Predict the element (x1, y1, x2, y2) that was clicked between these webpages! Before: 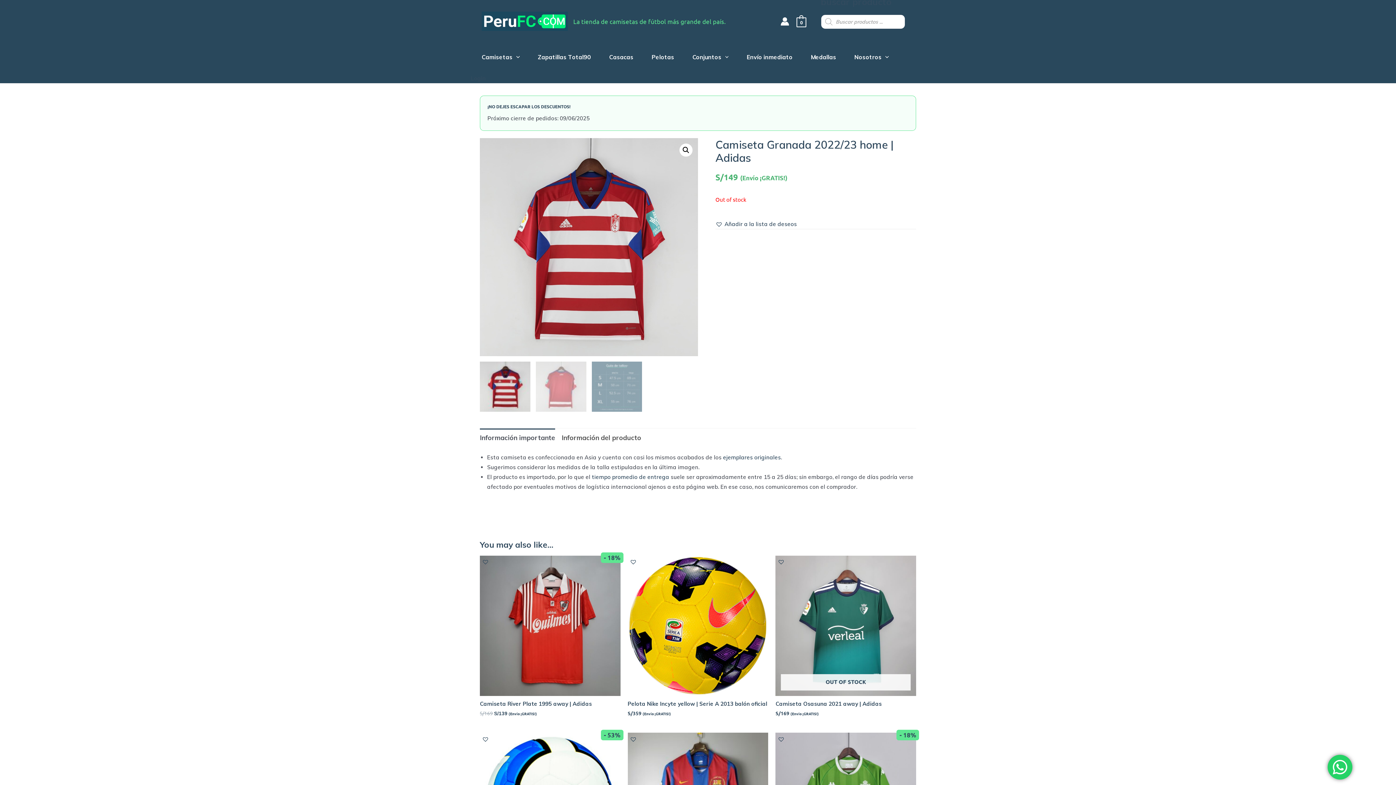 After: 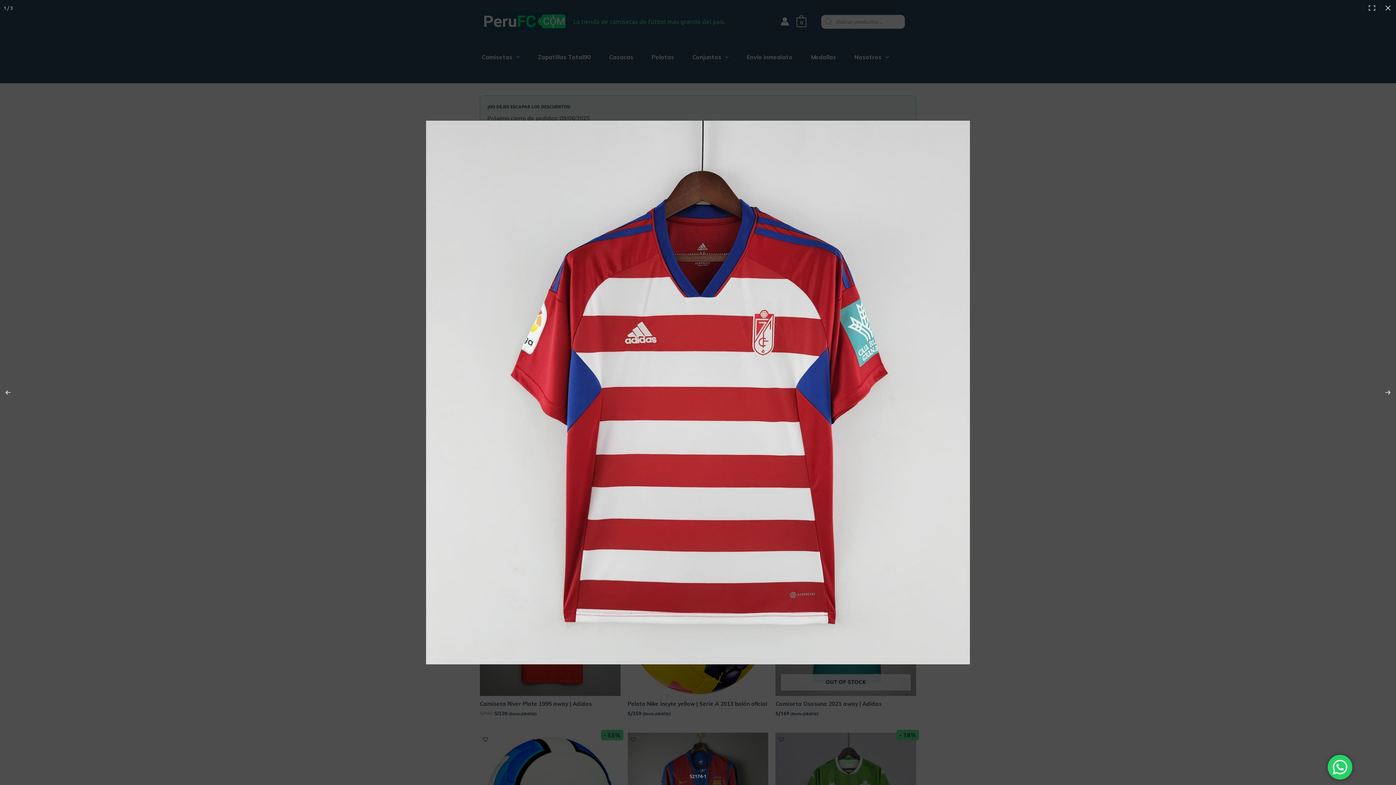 Action: label: 🔍 bbox: (679, 143, 692, 156)